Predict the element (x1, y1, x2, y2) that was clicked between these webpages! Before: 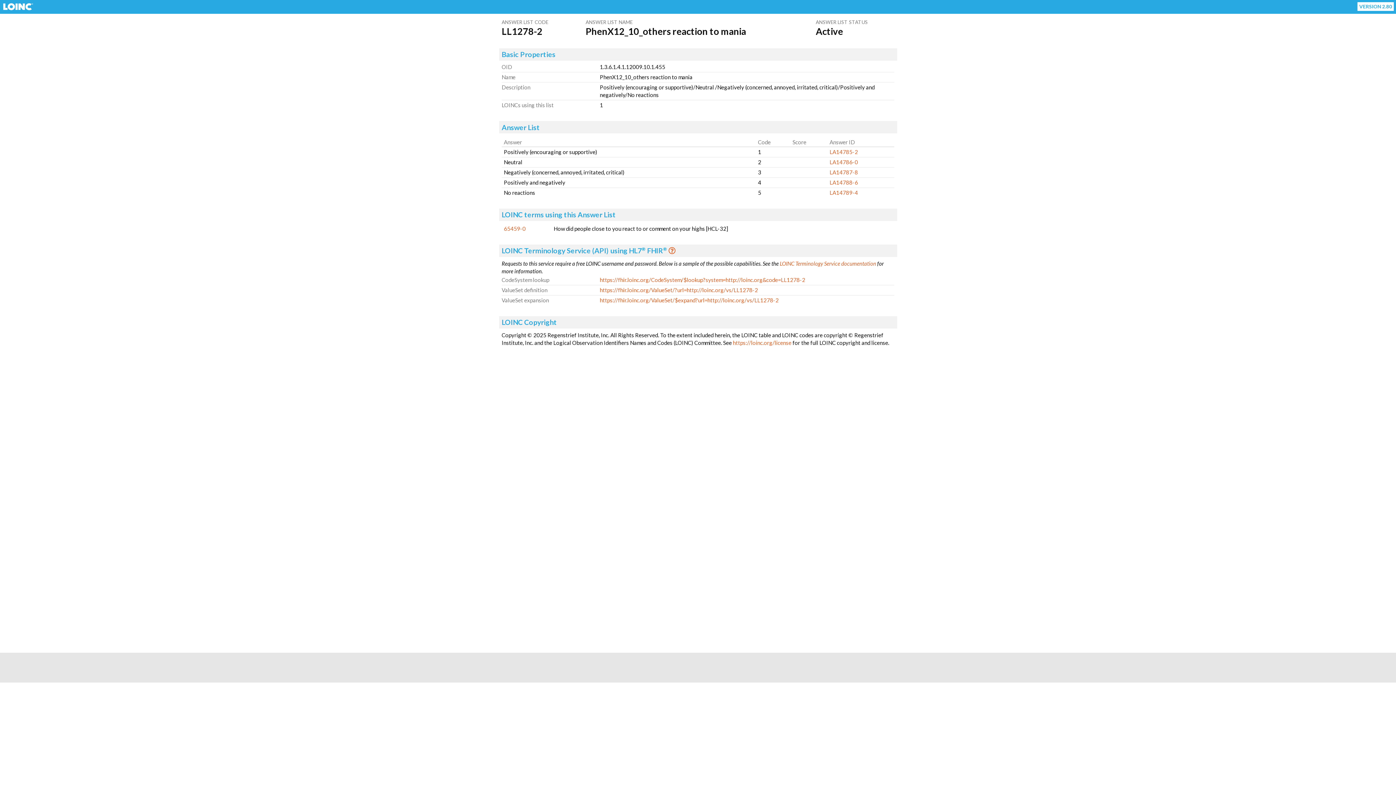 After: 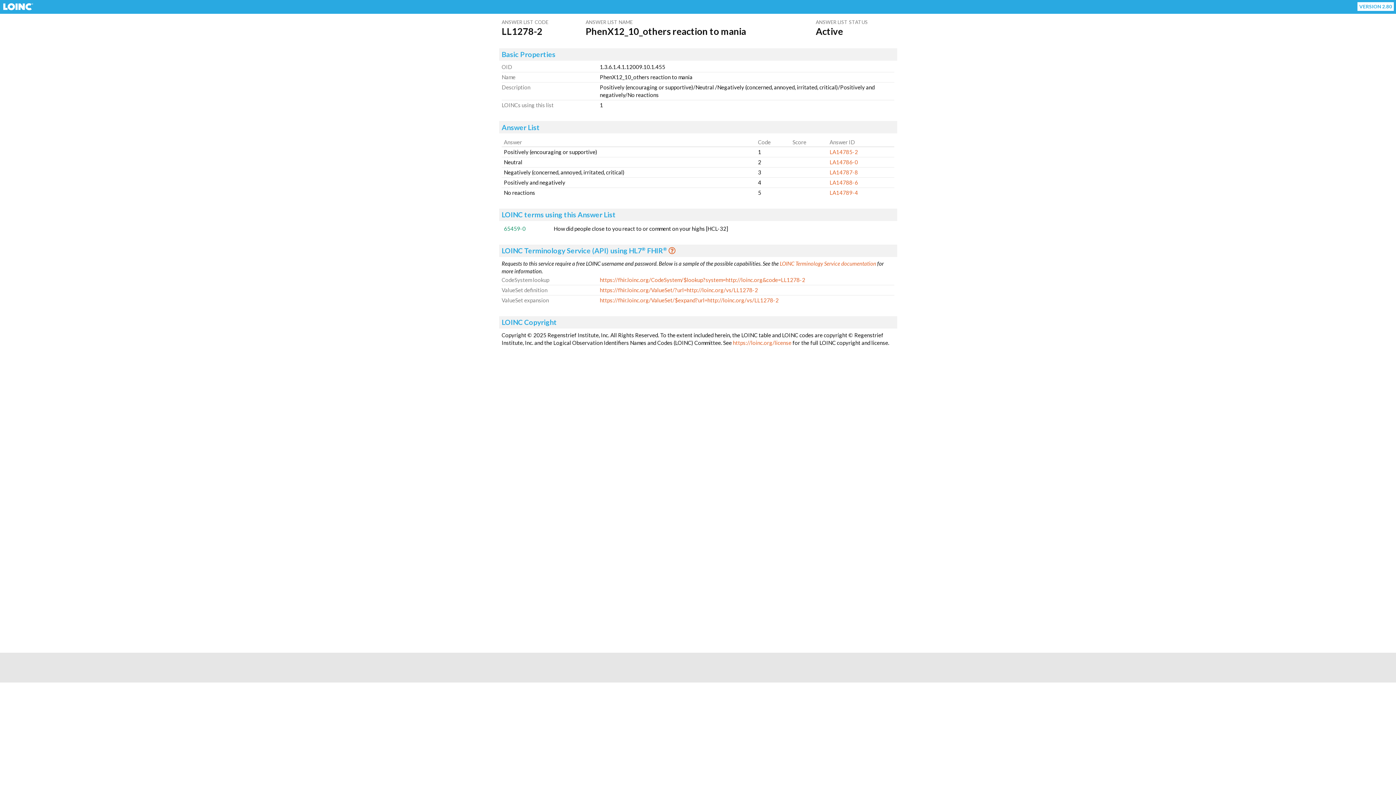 Action: bbox: (504, 225, 525, 231) label: 65459-0